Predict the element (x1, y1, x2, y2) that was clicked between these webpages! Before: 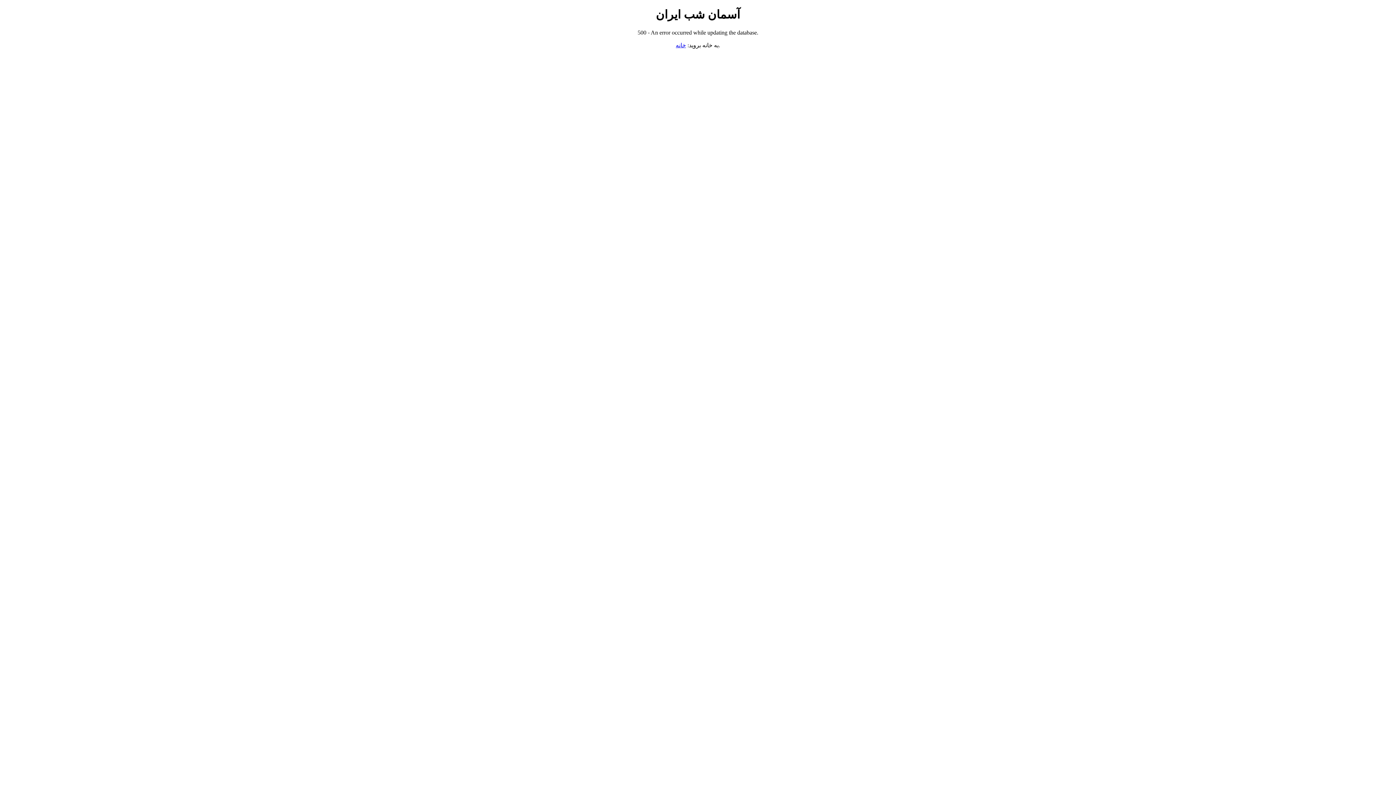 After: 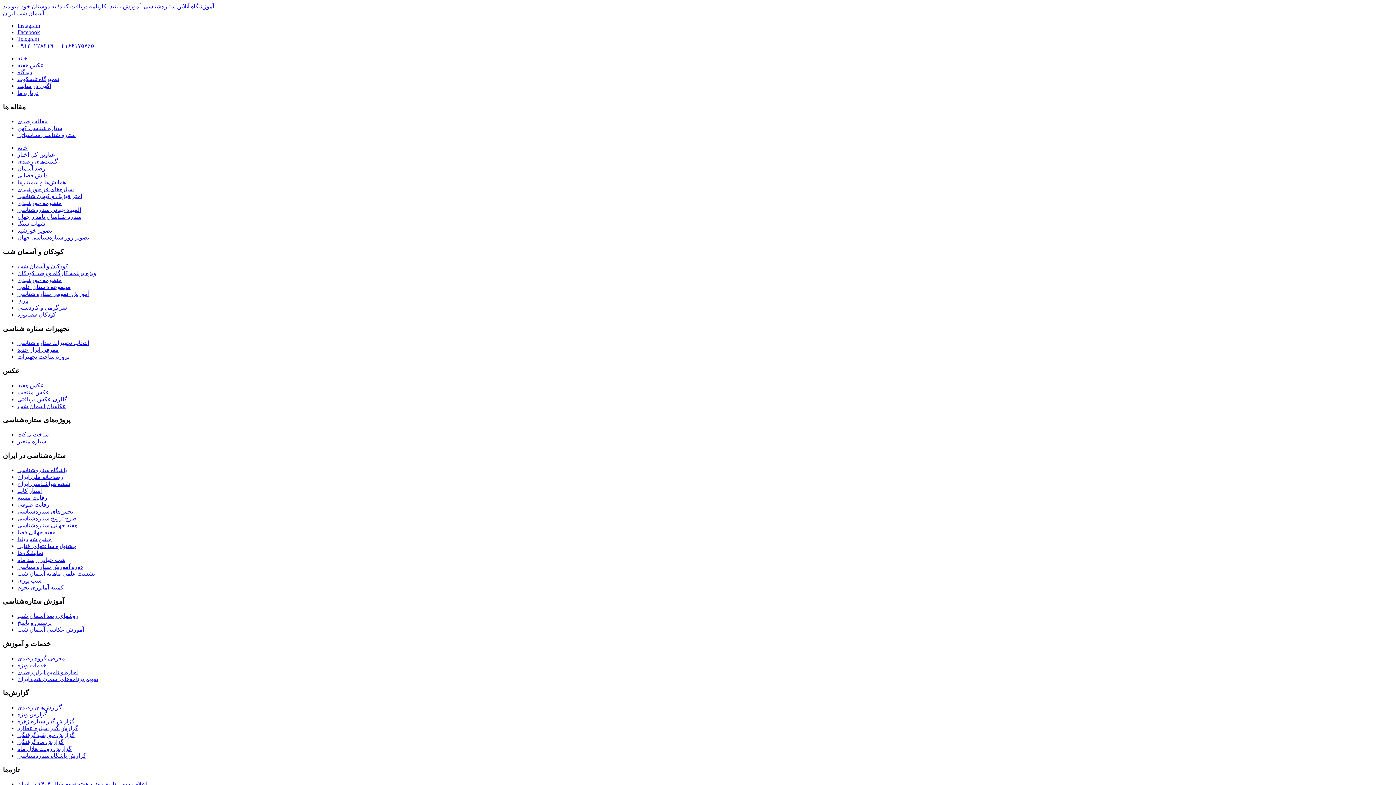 Action: label: خانه bbox: (676, 42, 686, 48)